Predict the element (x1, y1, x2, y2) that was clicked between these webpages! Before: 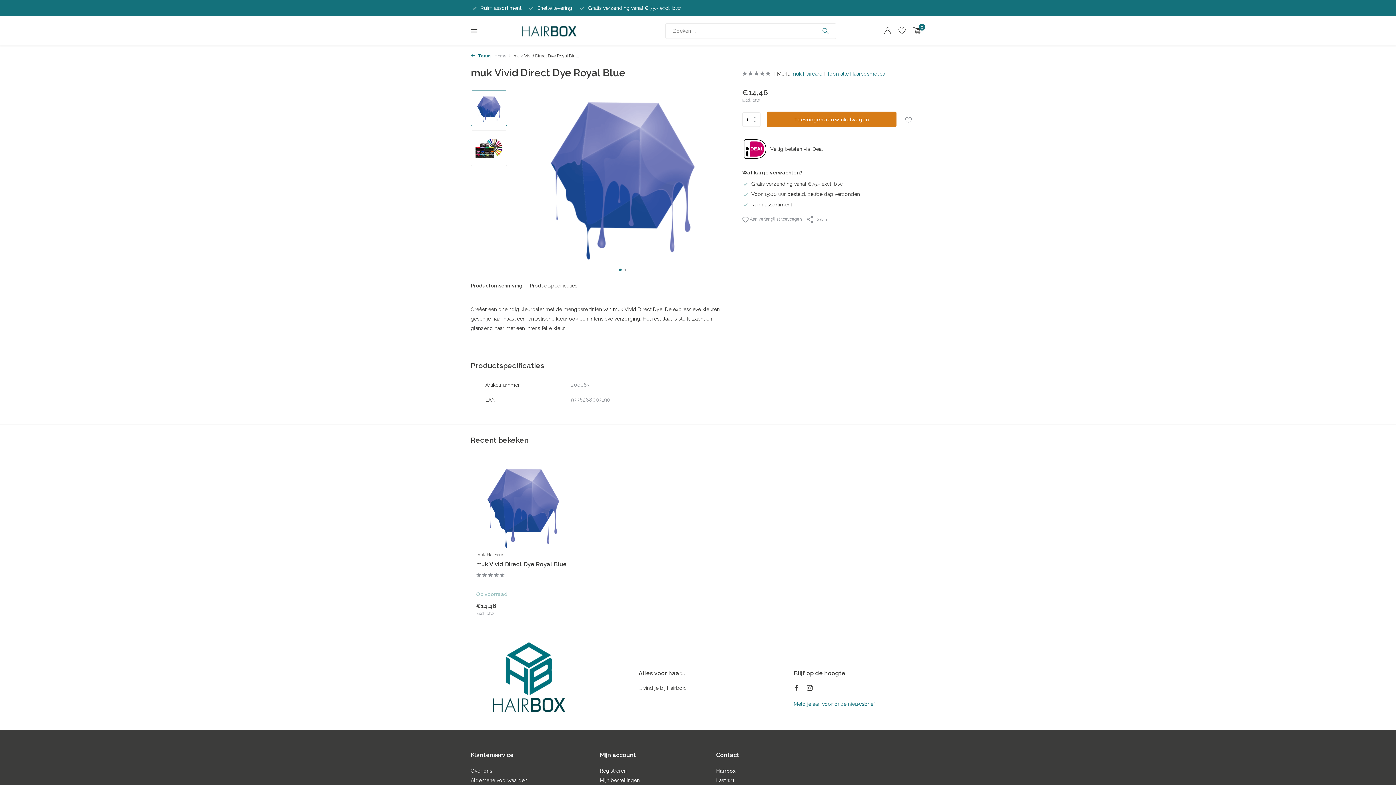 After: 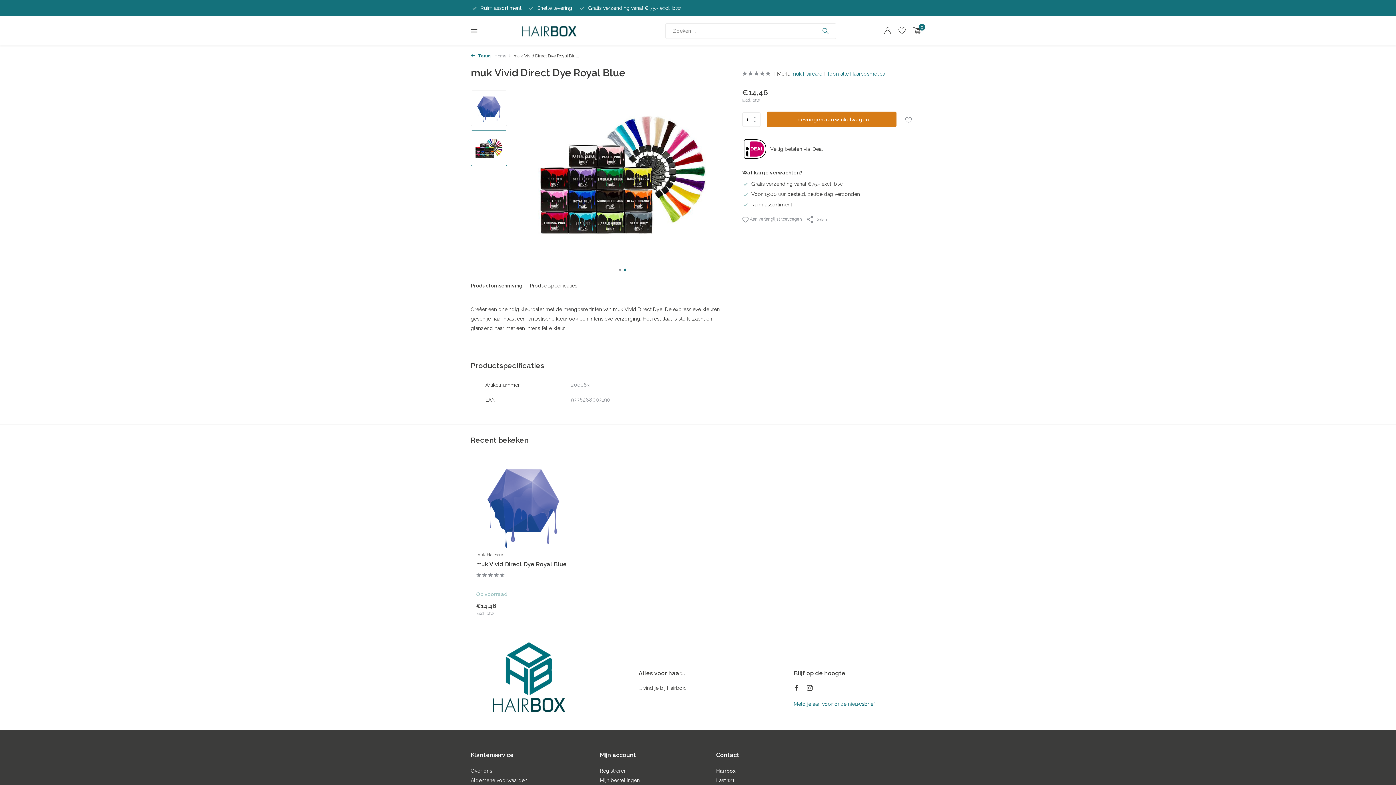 Action: bbox: (623, 269, 628, 270) label: Go to slide 2